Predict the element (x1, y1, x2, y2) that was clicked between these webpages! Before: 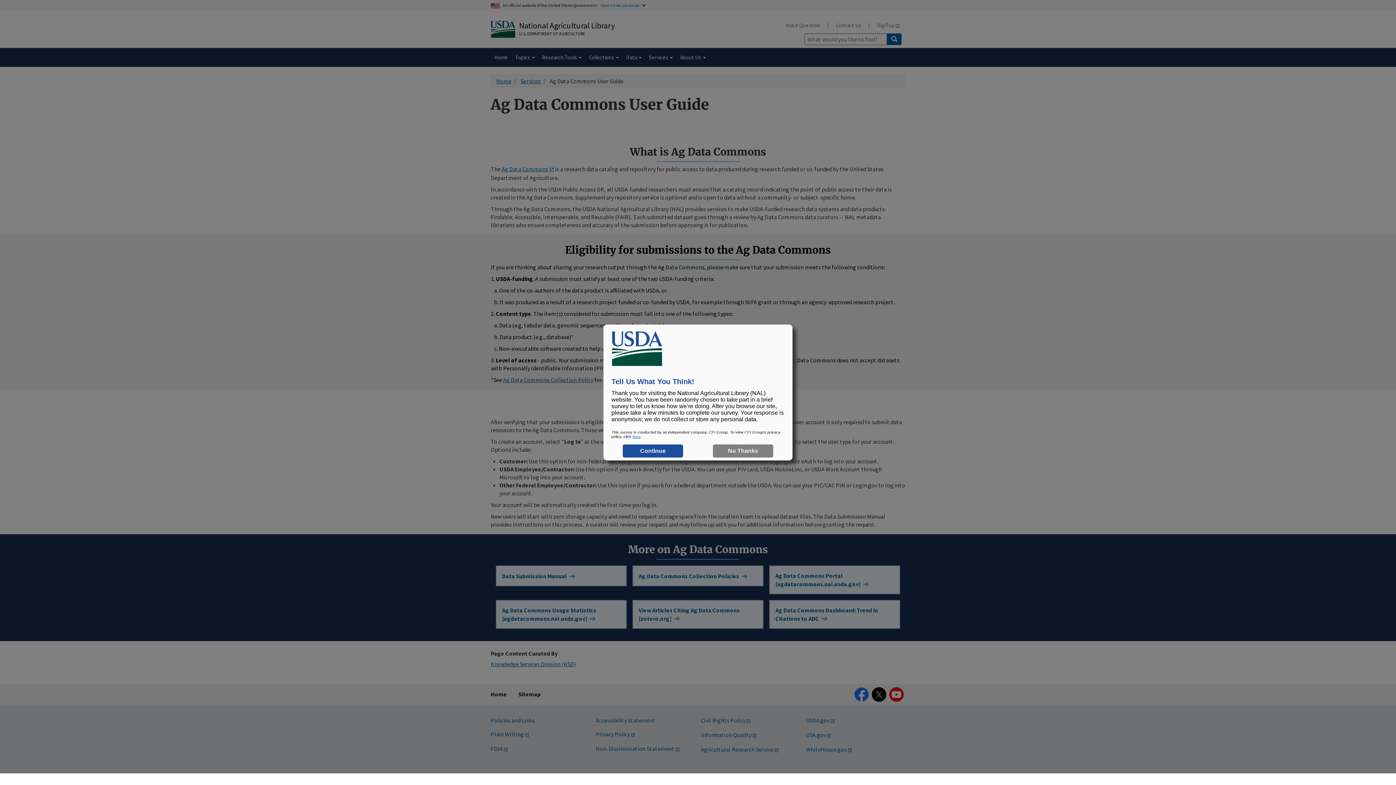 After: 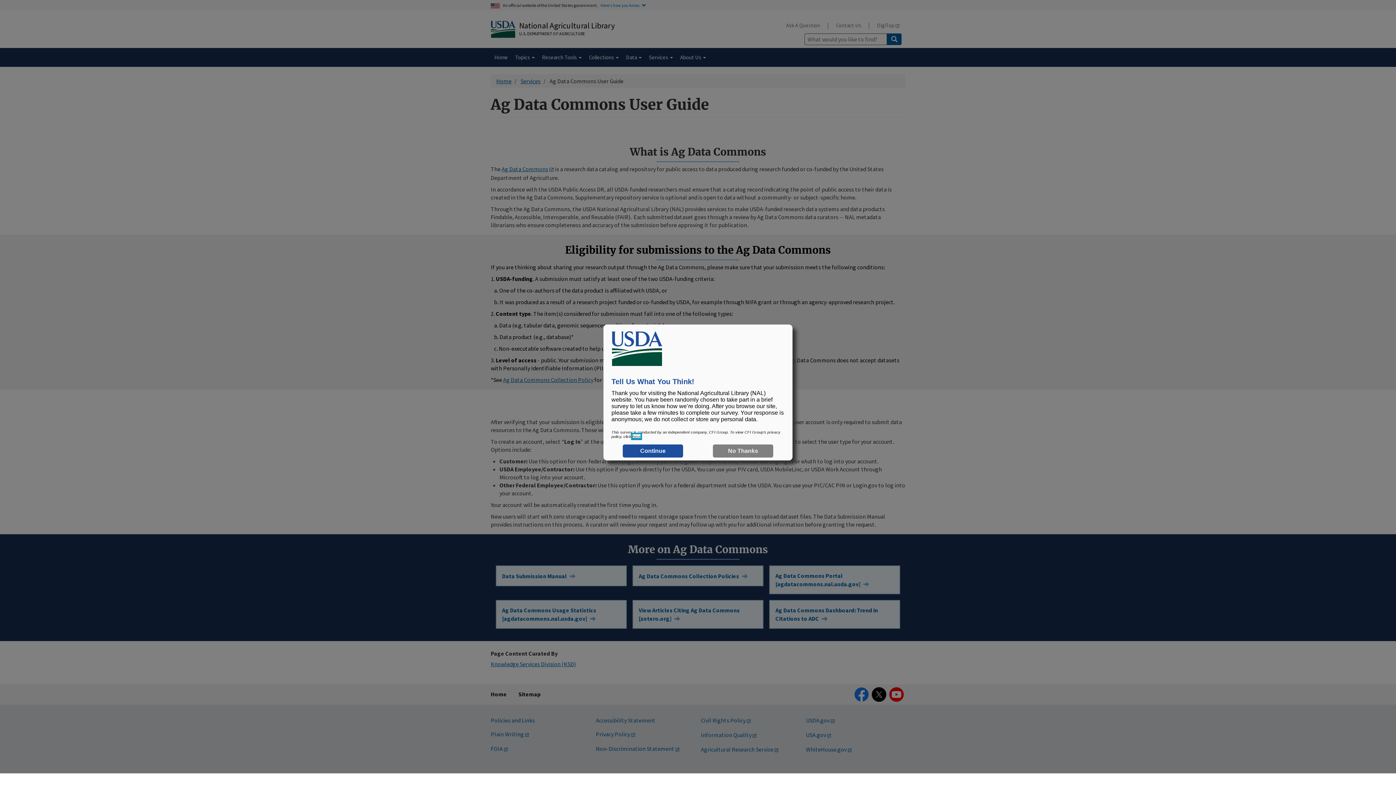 Action: label: here bbox: (632, 434, 640, 438)